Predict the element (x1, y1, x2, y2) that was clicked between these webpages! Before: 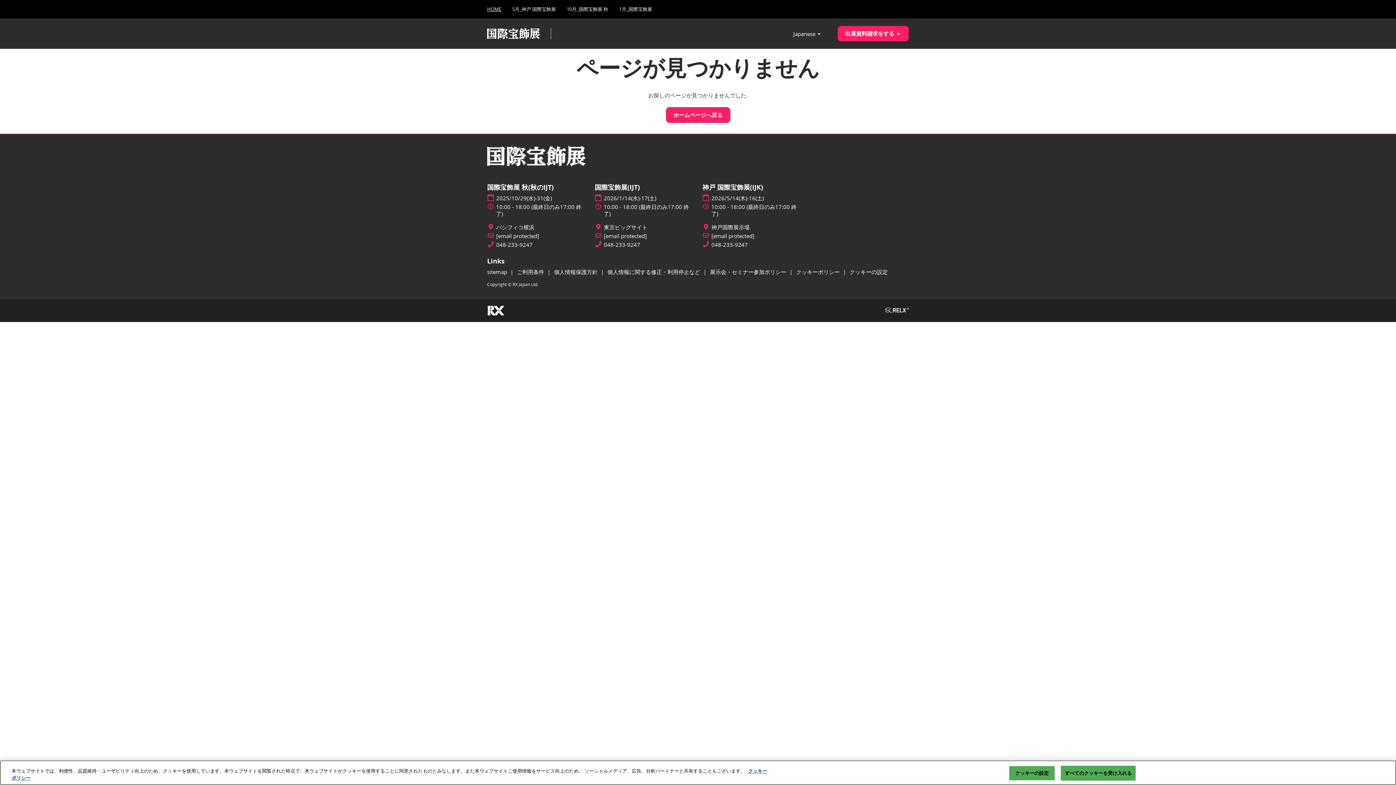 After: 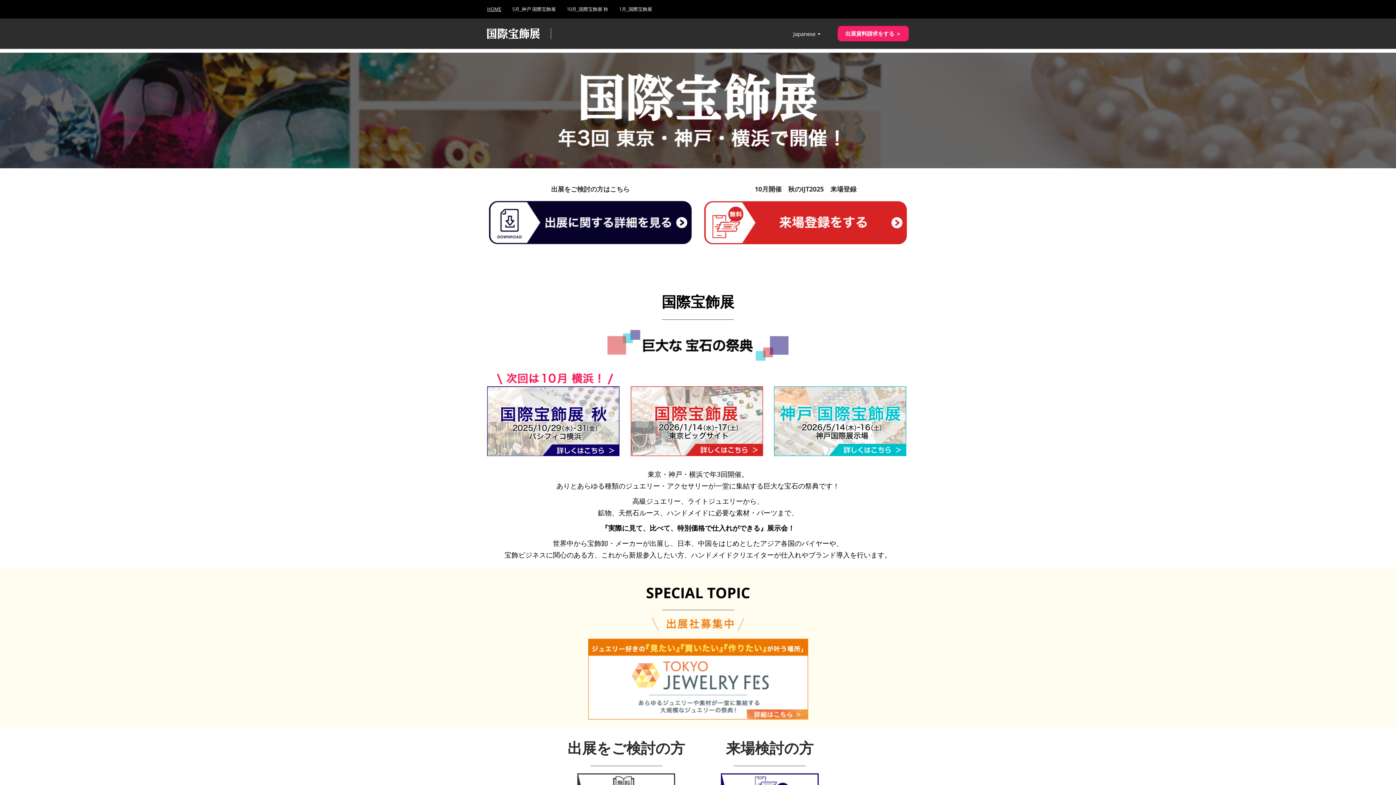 Action: label: HOME bbox: (487, 5, 501, 12)